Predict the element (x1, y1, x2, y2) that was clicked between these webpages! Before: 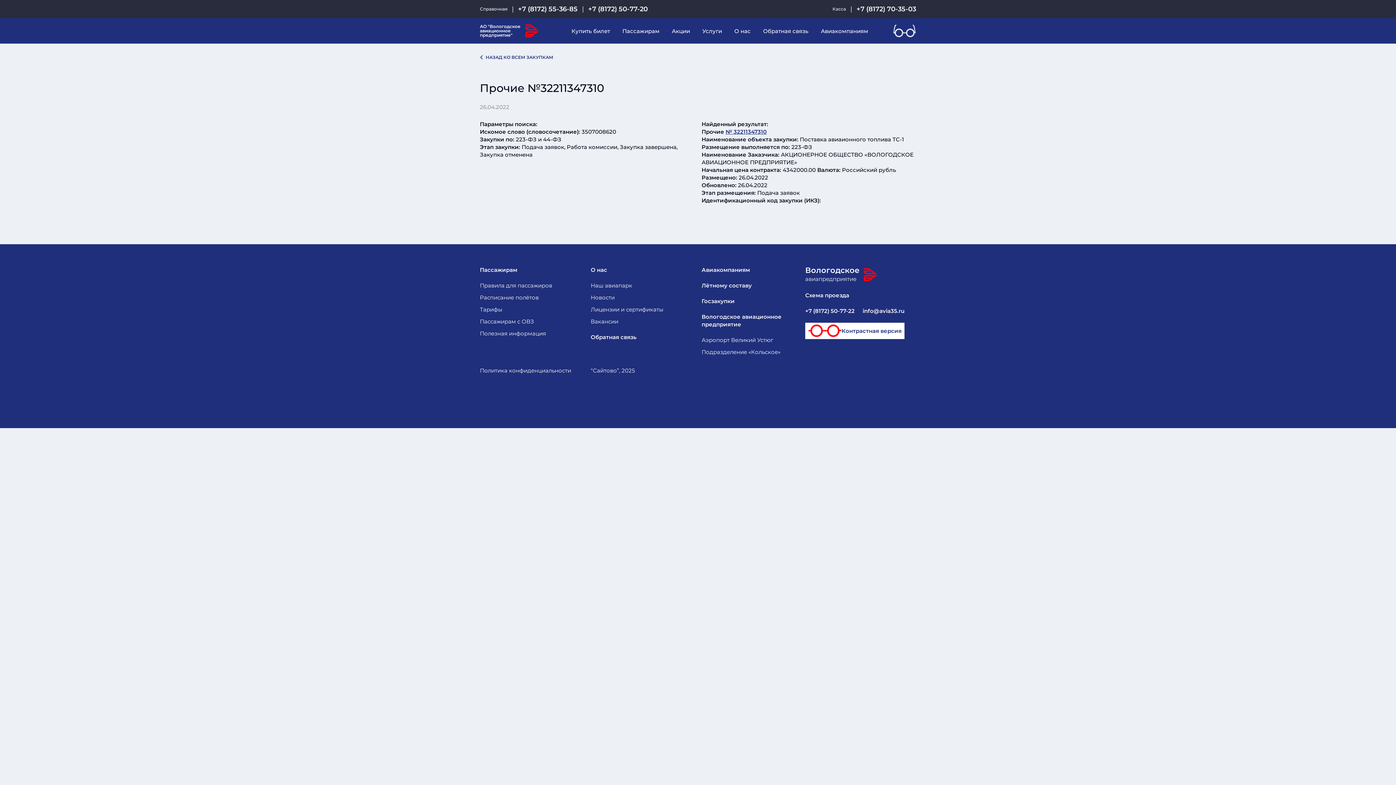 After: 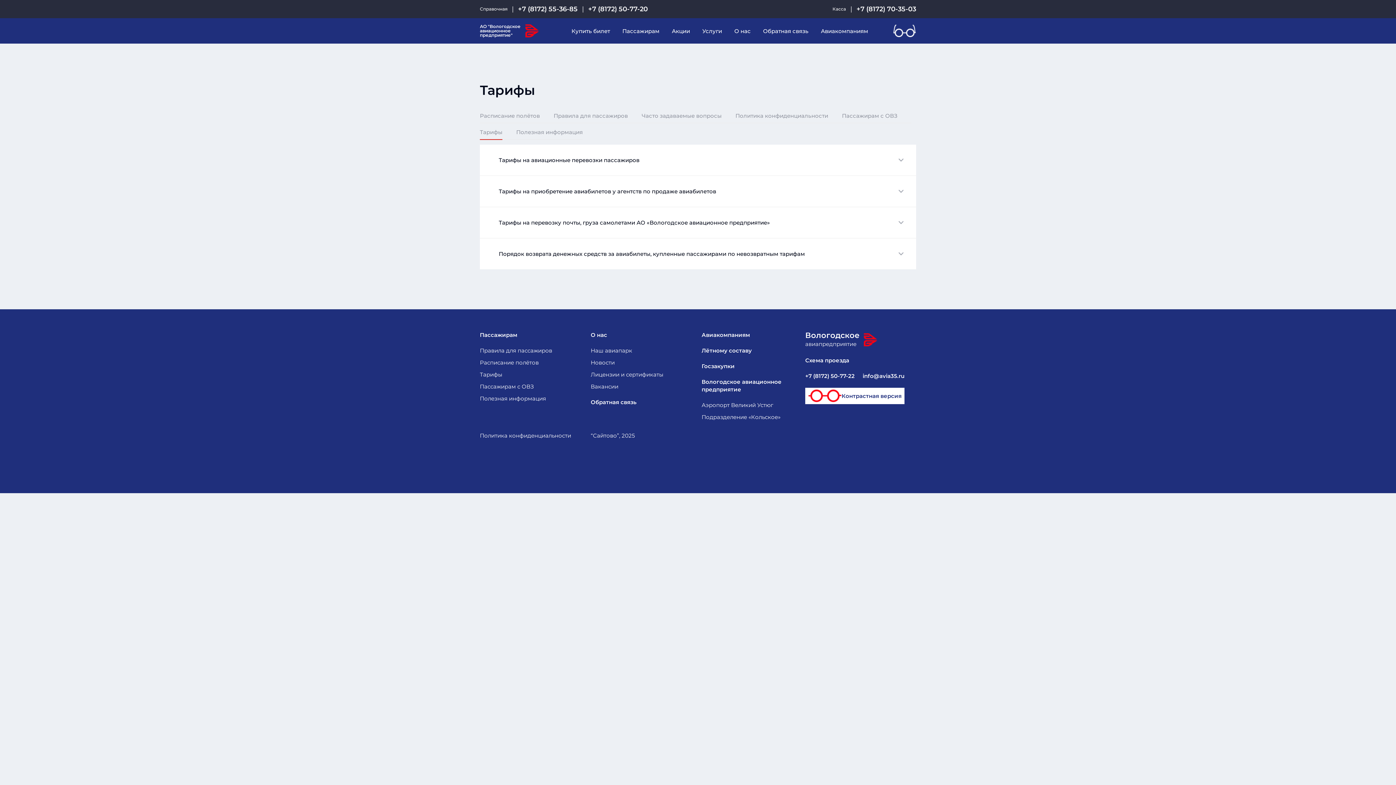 Action: label: Тарифы bbox: (480, 306, 502, 313)